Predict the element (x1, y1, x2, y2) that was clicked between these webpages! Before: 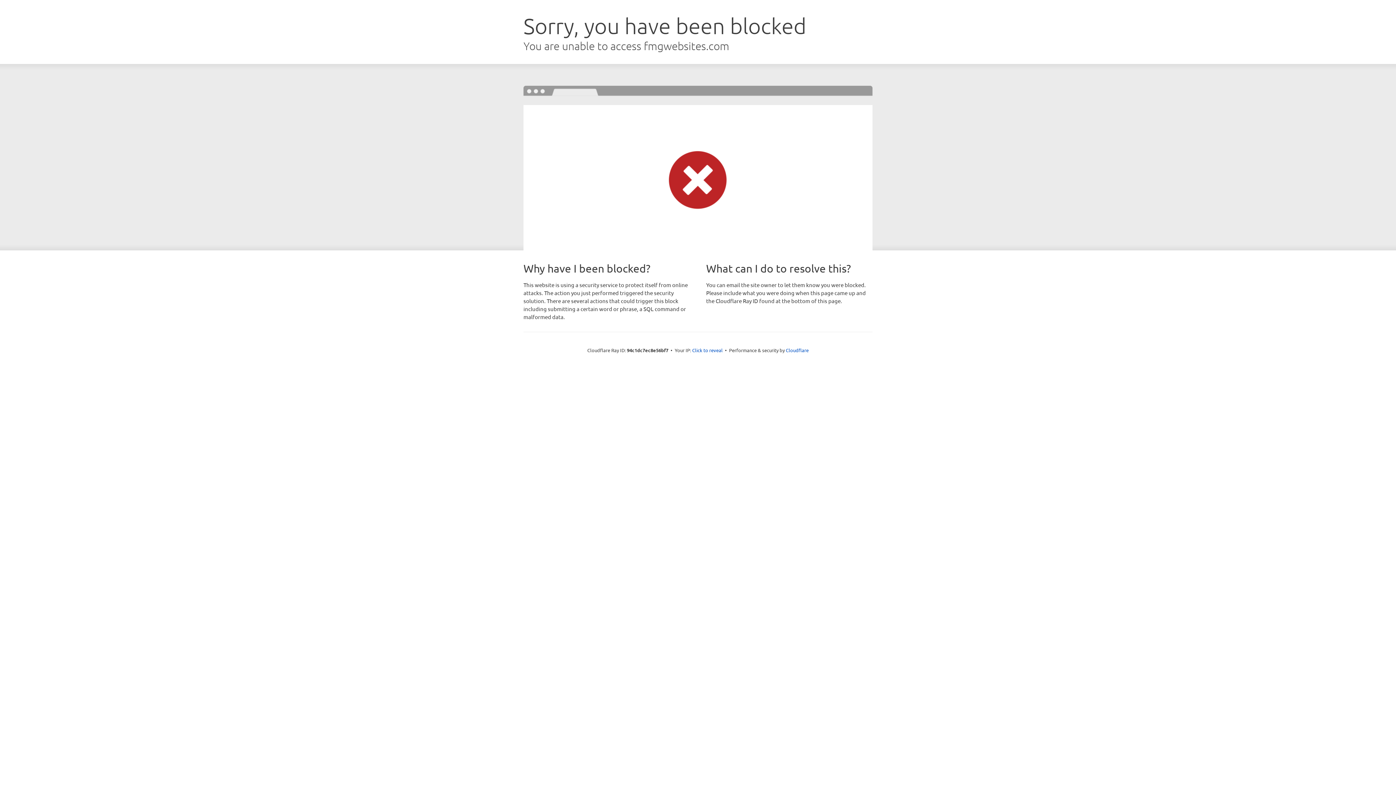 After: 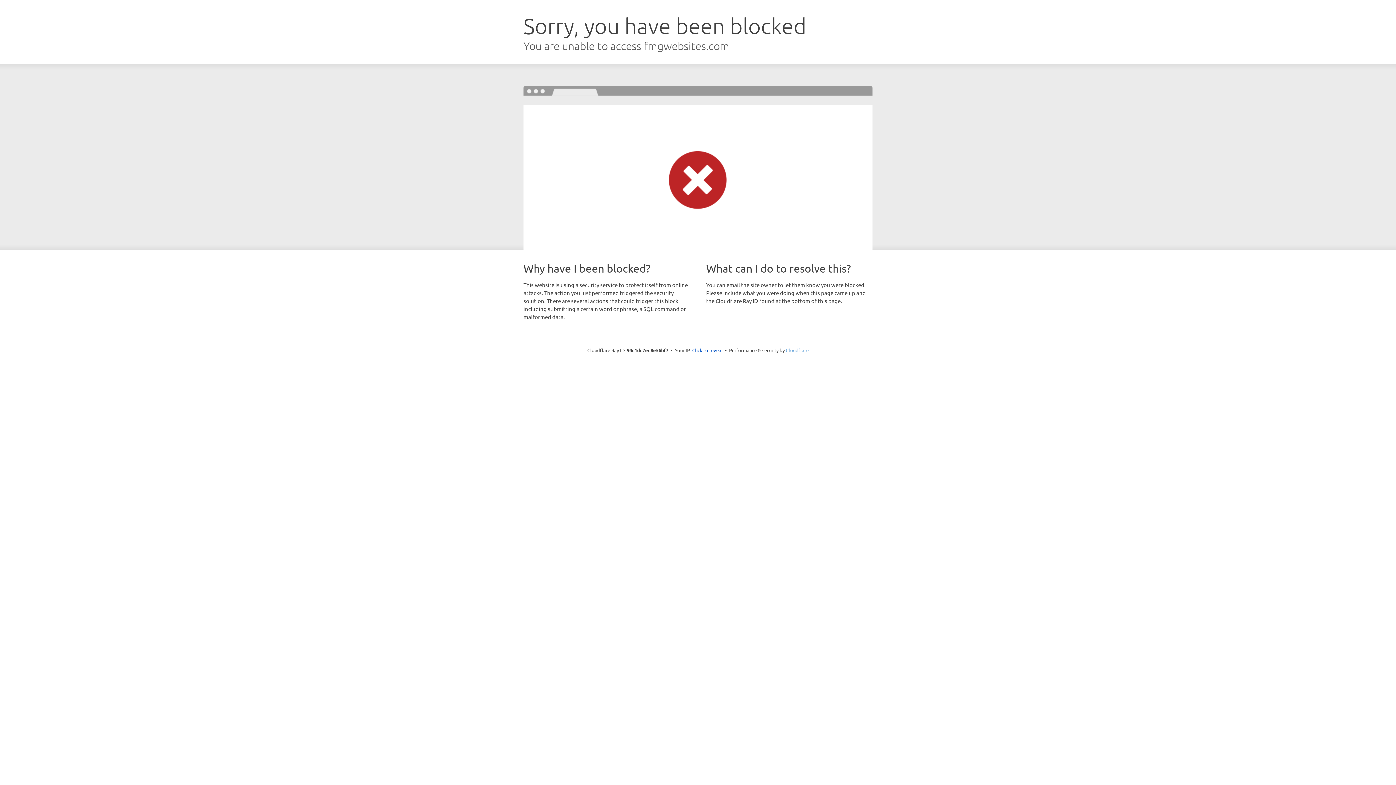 Action: label: Cloudflare bbox: (786, 347, 808, 353)